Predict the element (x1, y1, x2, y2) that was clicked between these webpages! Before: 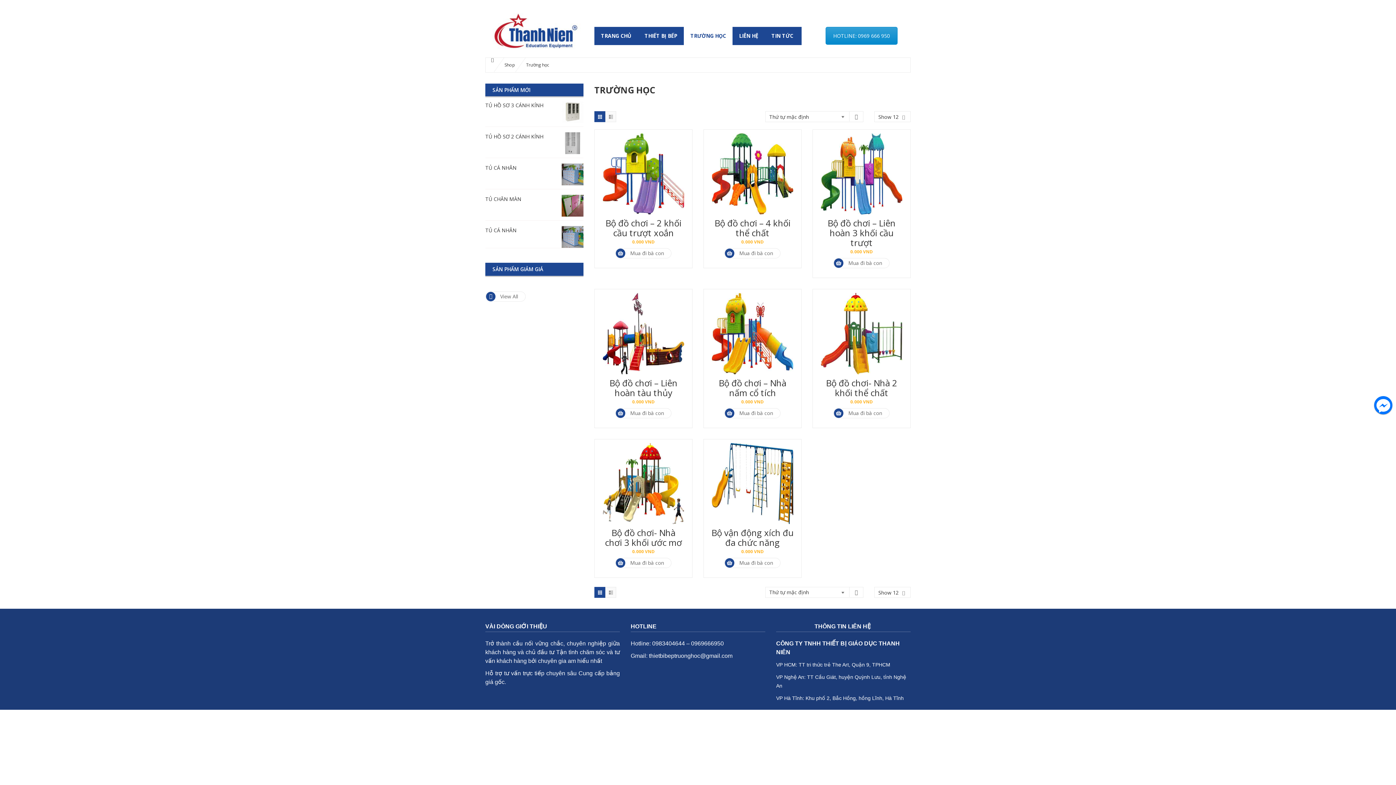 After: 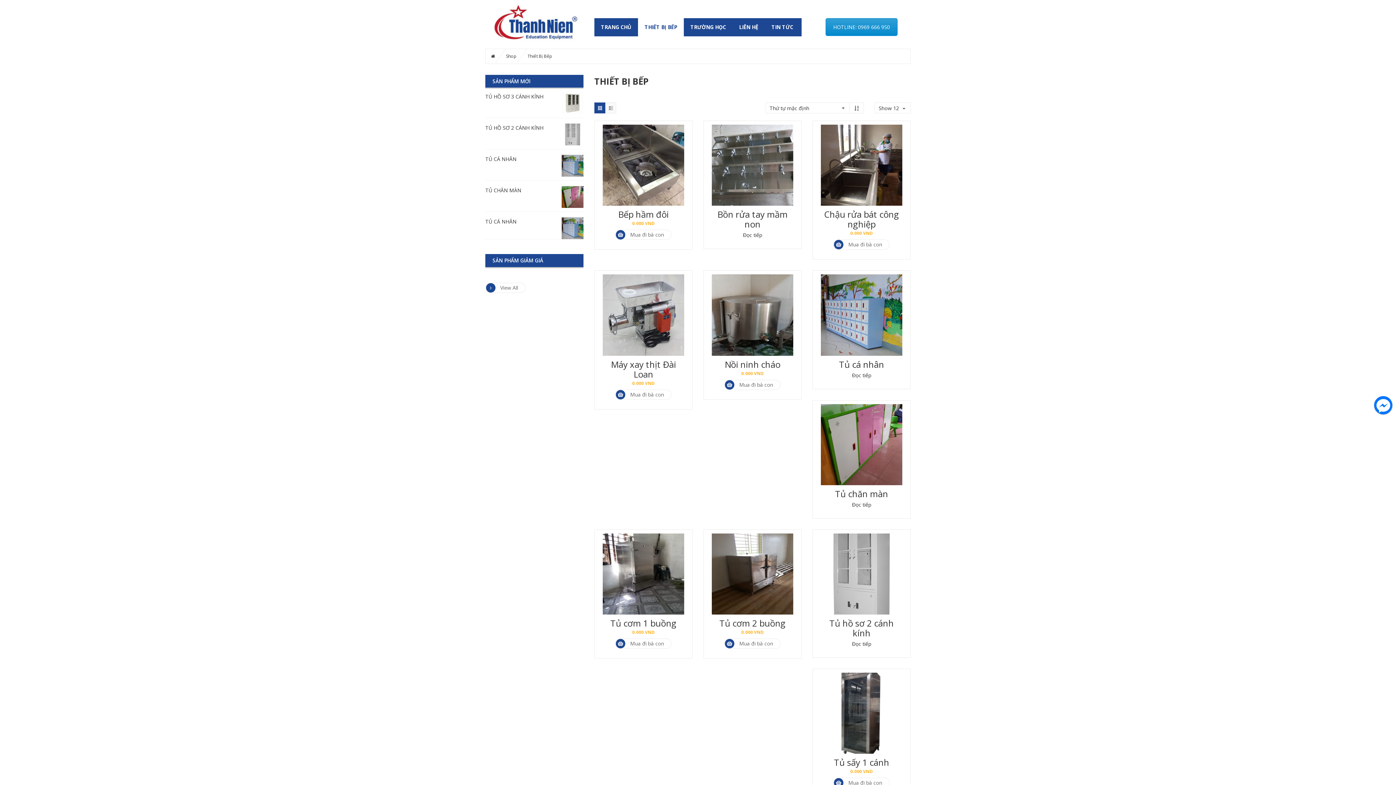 Action: bbox: (638, 26, 684, 45) label: THIẾT BỊ BẾP